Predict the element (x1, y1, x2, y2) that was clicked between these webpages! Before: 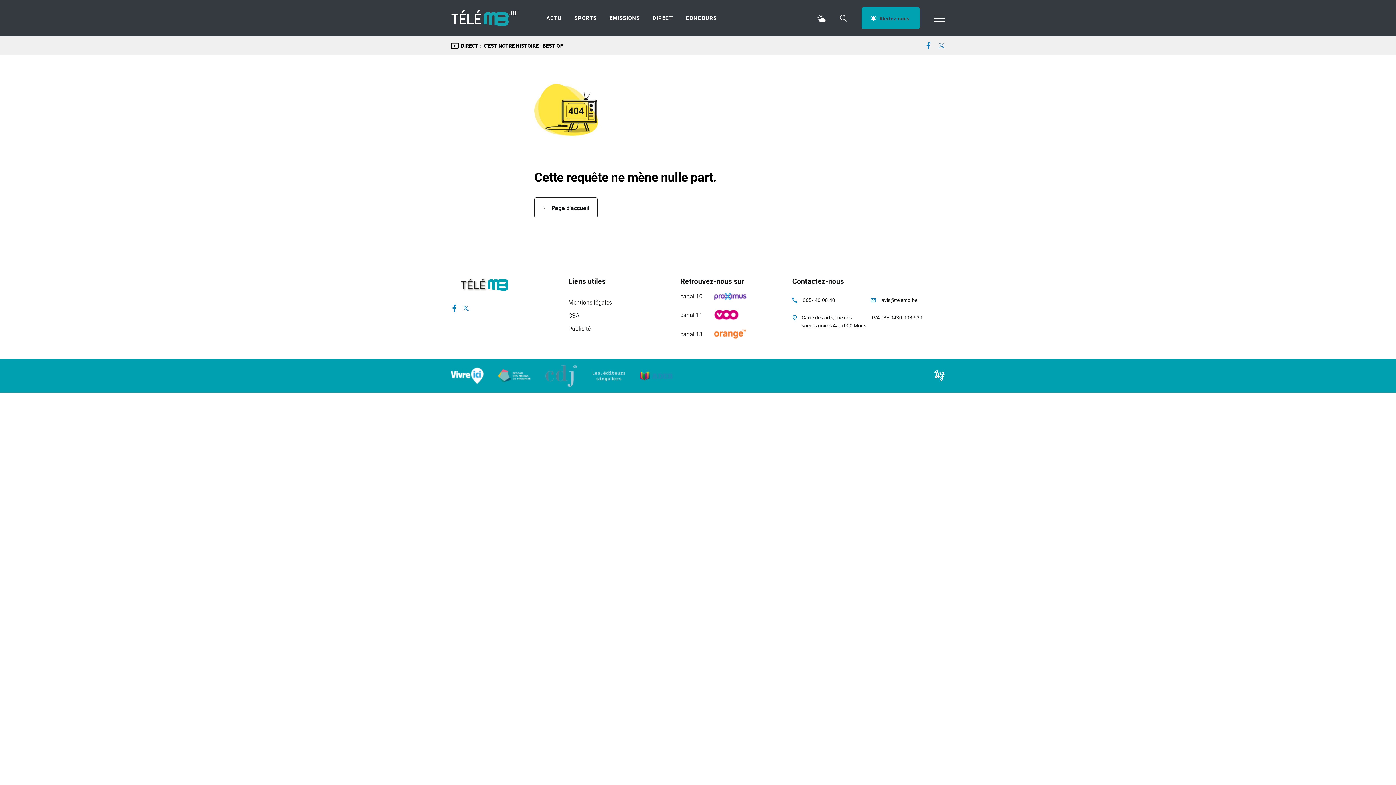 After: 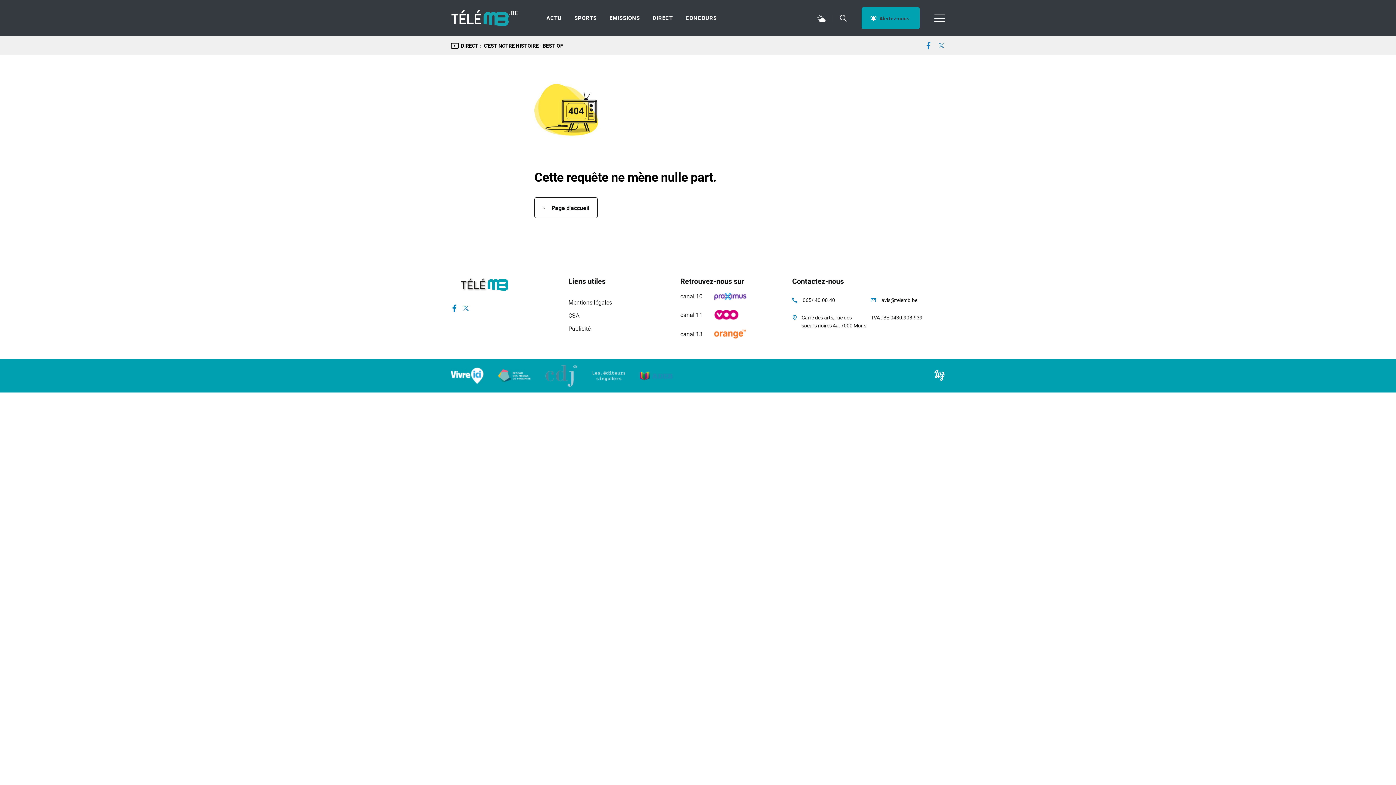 Action: bbox: (545, 365, 578, 387)